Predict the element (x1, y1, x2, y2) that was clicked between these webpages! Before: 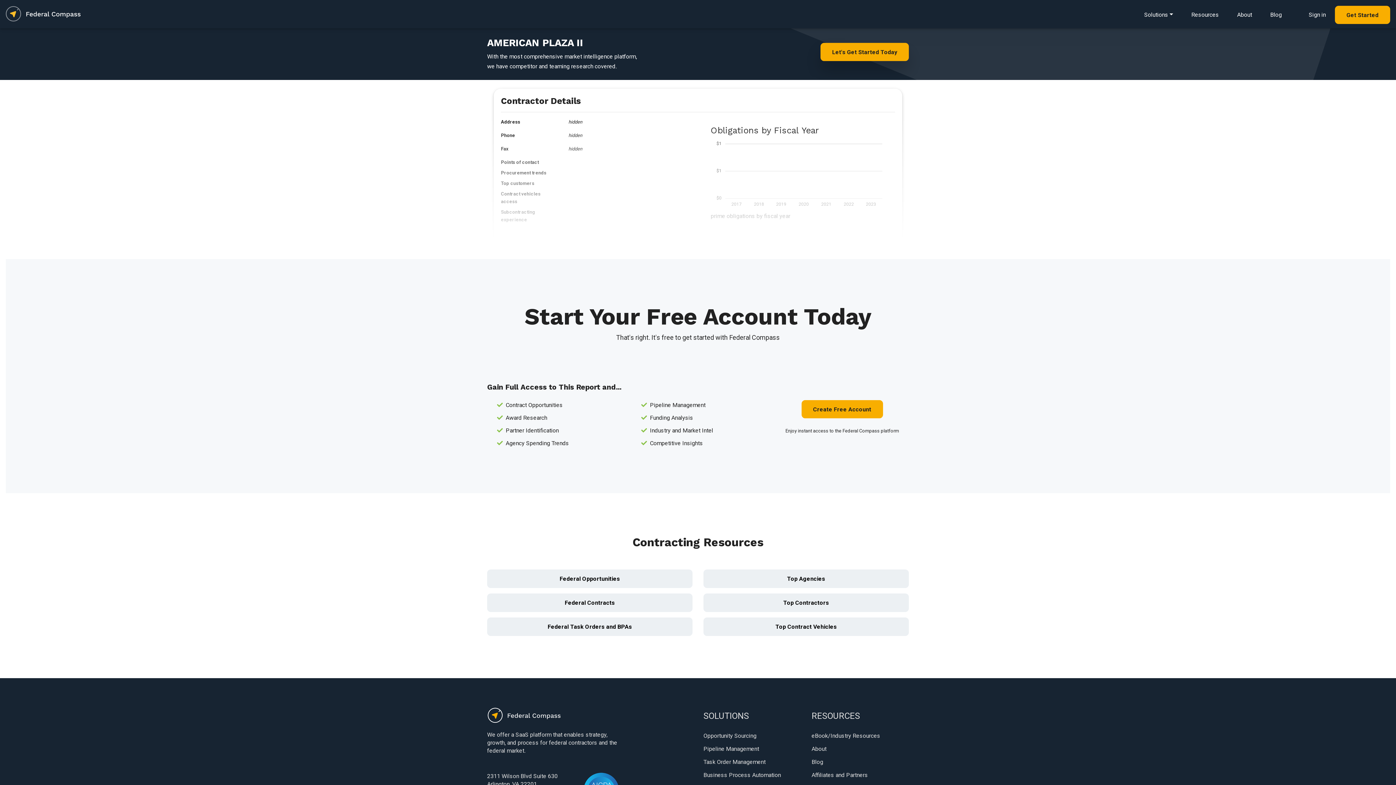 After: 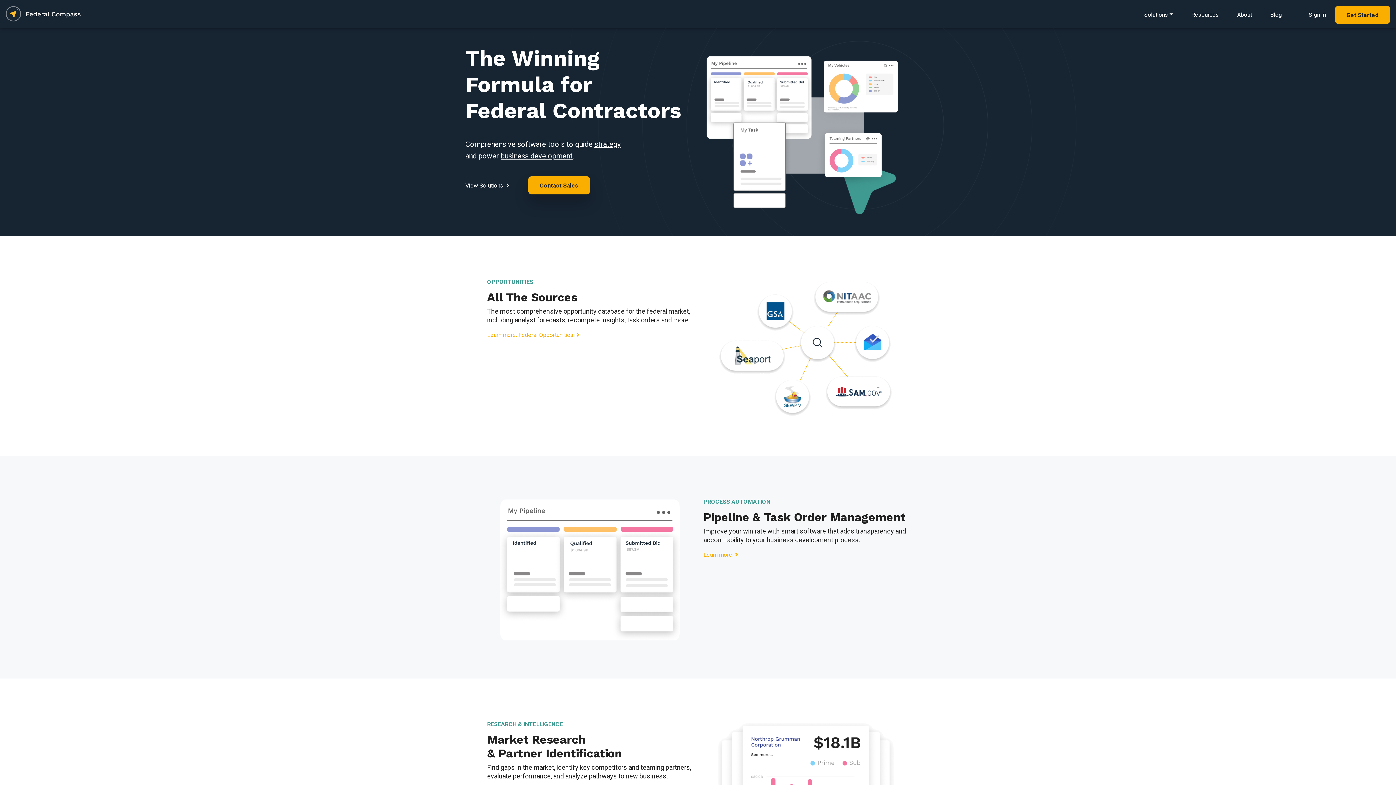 Action: bbox: (5, 8, 80, 21)